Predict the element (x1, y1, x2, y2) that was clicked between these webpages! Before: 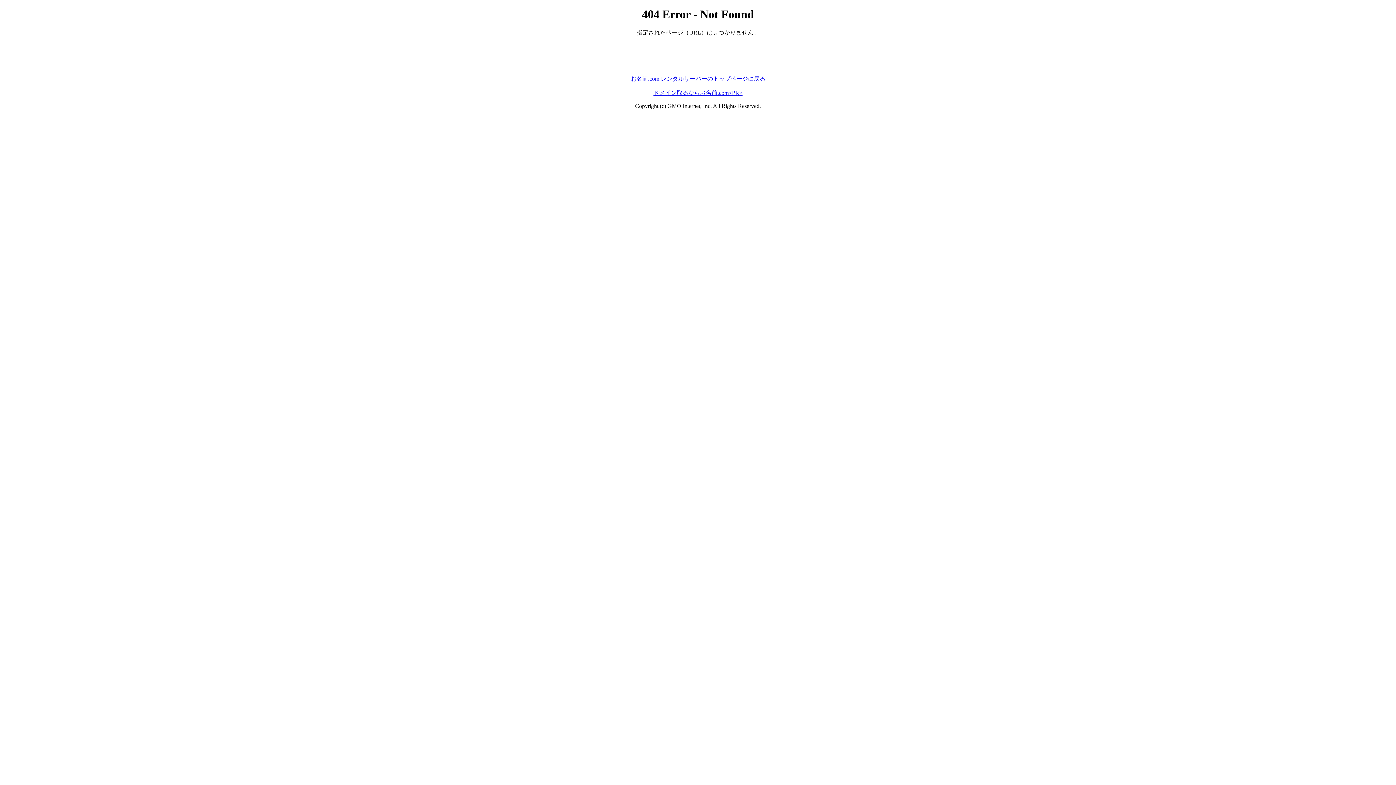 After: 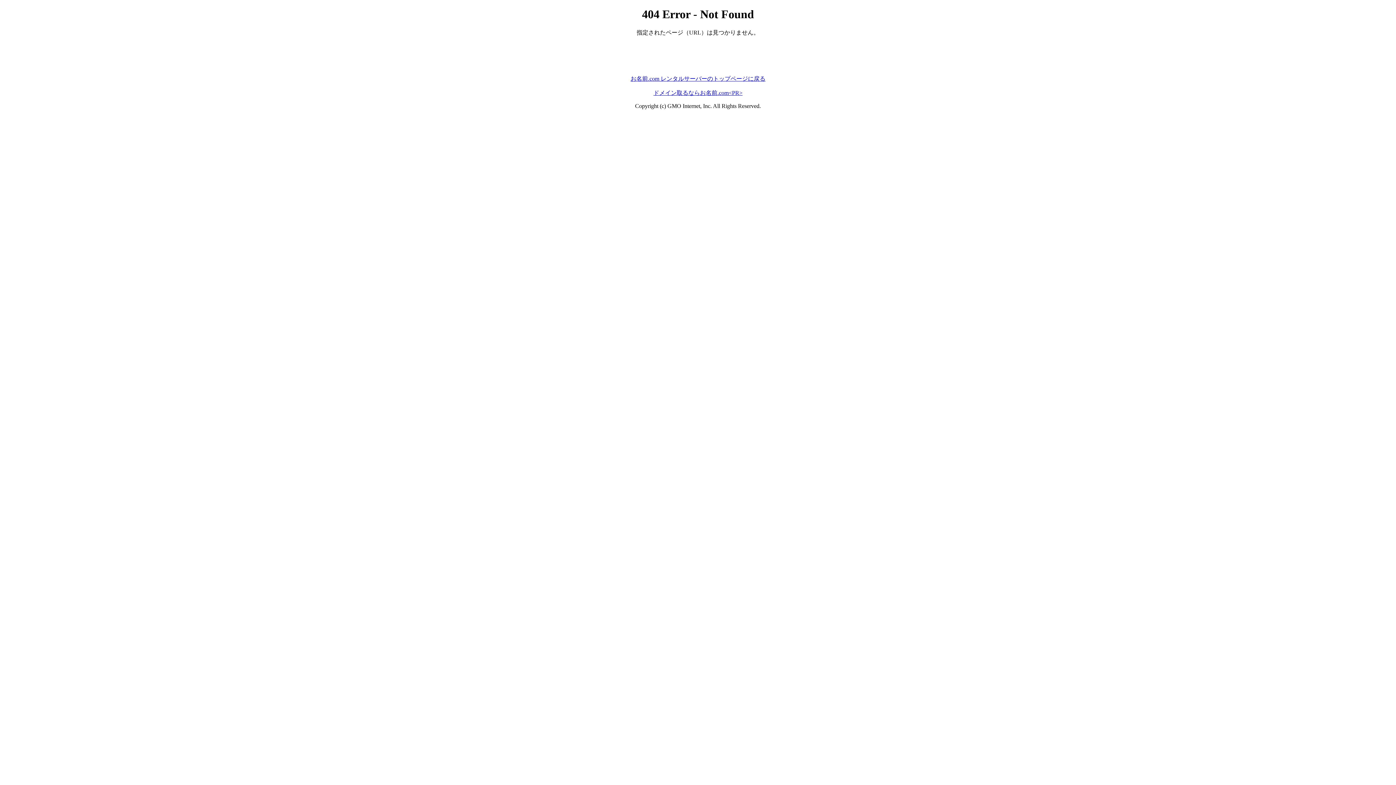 Action: label: お名前.com レンタルサーバーのトップページに戻る bbox: (630, 75, 765, 81)